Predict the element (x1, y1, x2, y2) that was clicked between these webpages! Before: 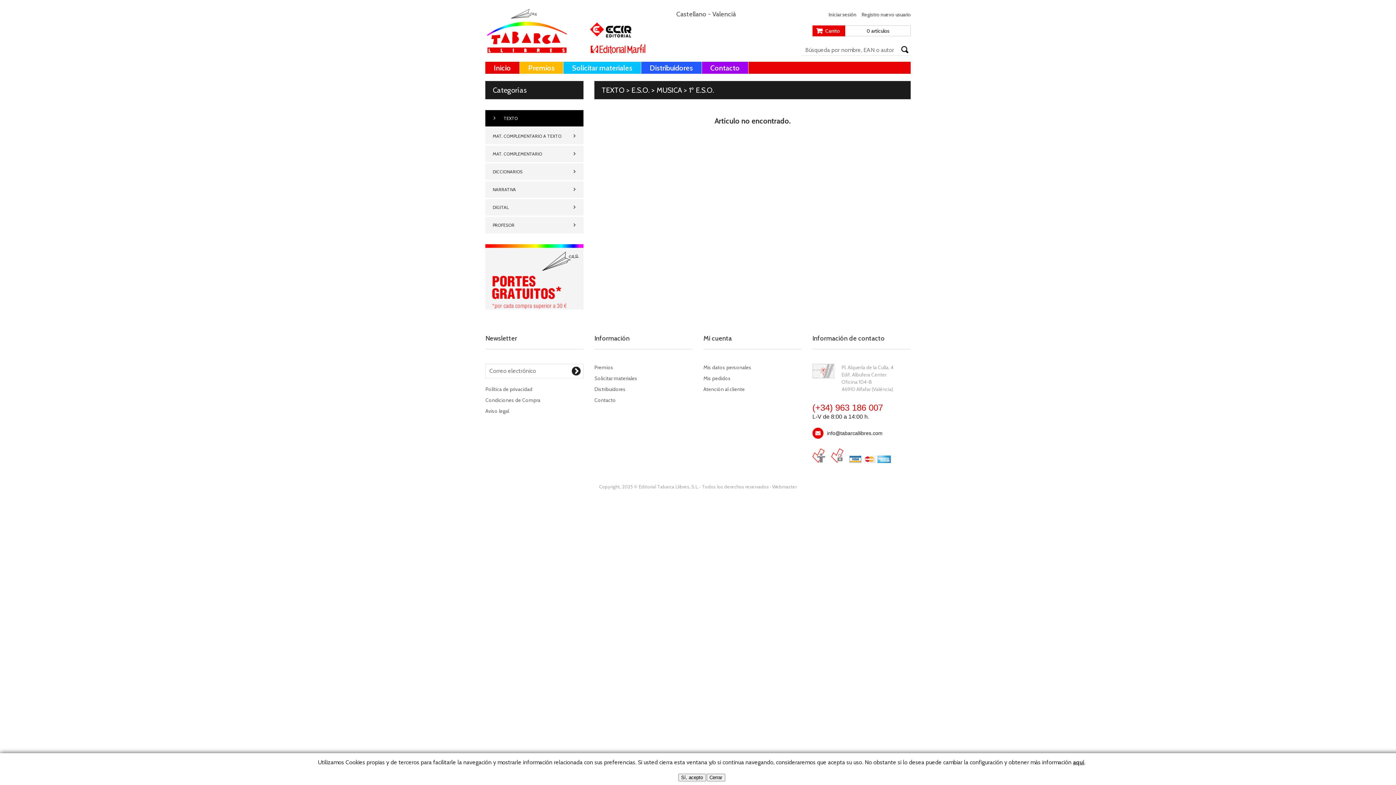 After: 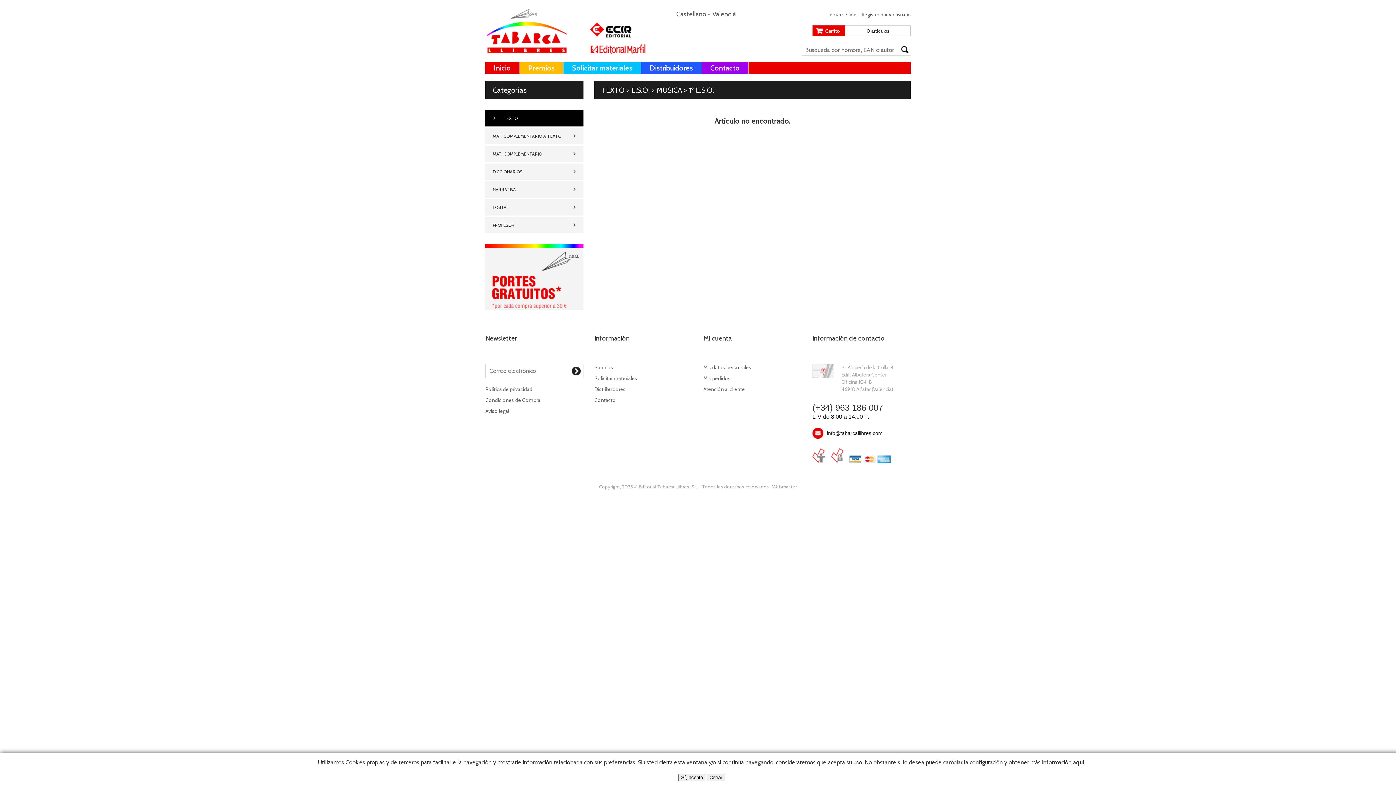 Action: bbox: (812, 403, 883, 412) label: (+34) 963 186 007